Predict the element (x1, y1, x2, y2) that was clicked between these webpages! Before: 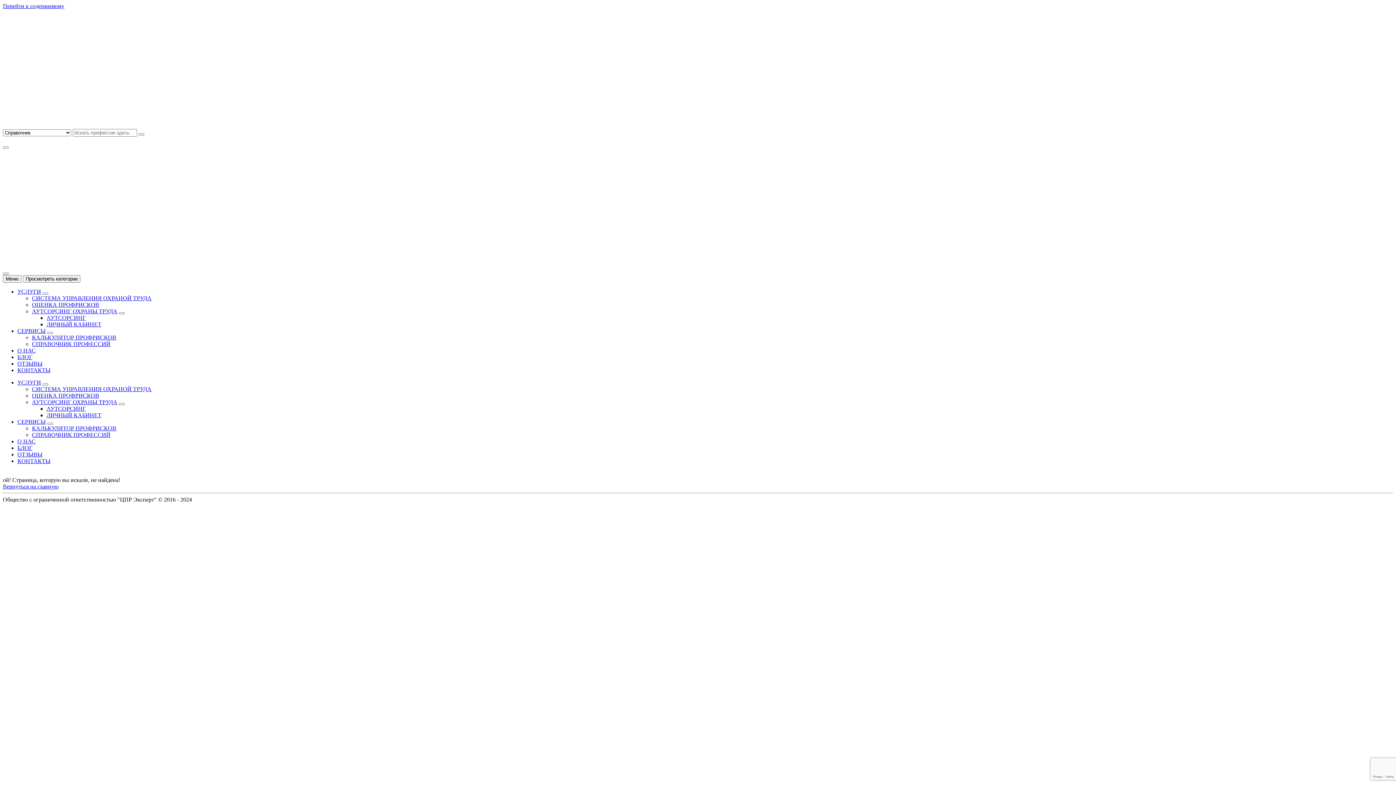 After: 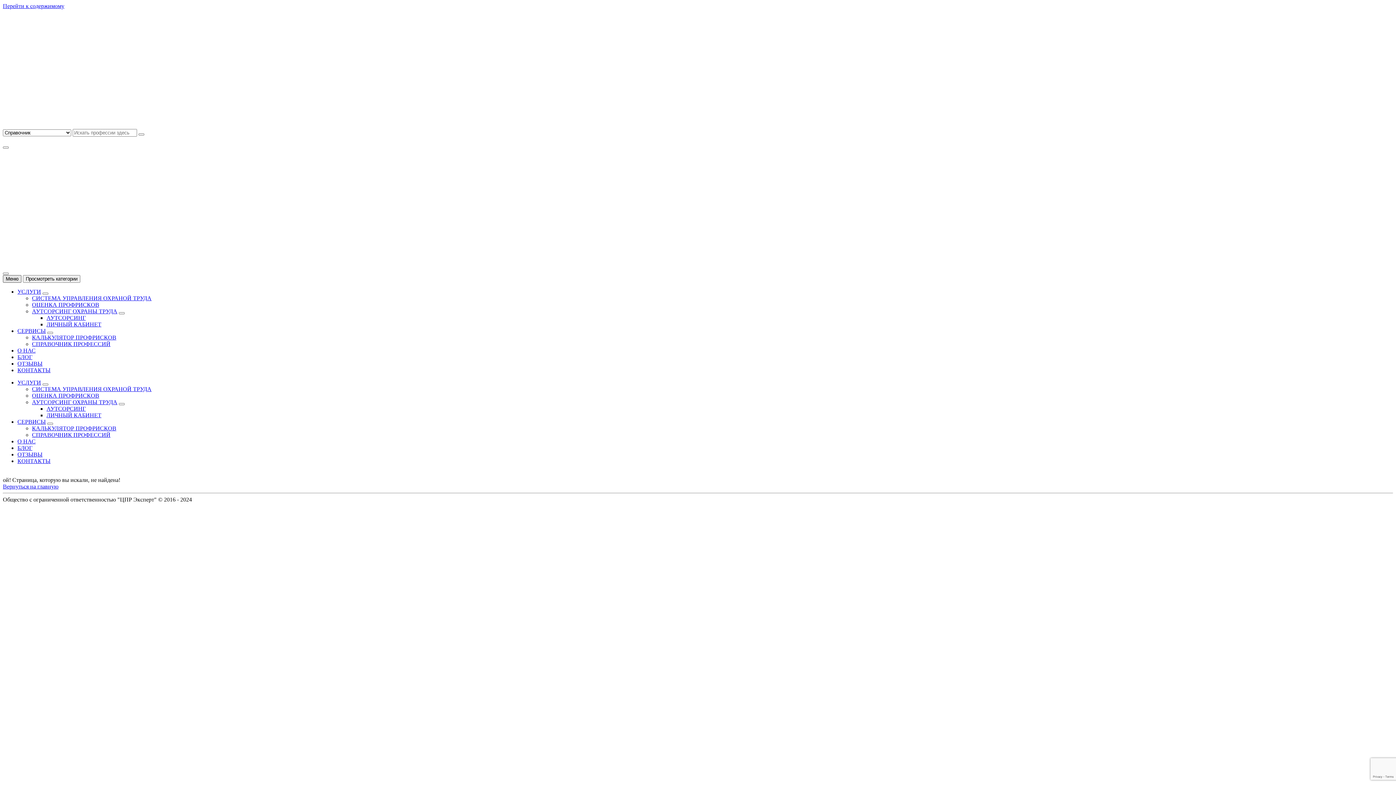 Action: label: Меню bbox: (2, 275, 21, 282)